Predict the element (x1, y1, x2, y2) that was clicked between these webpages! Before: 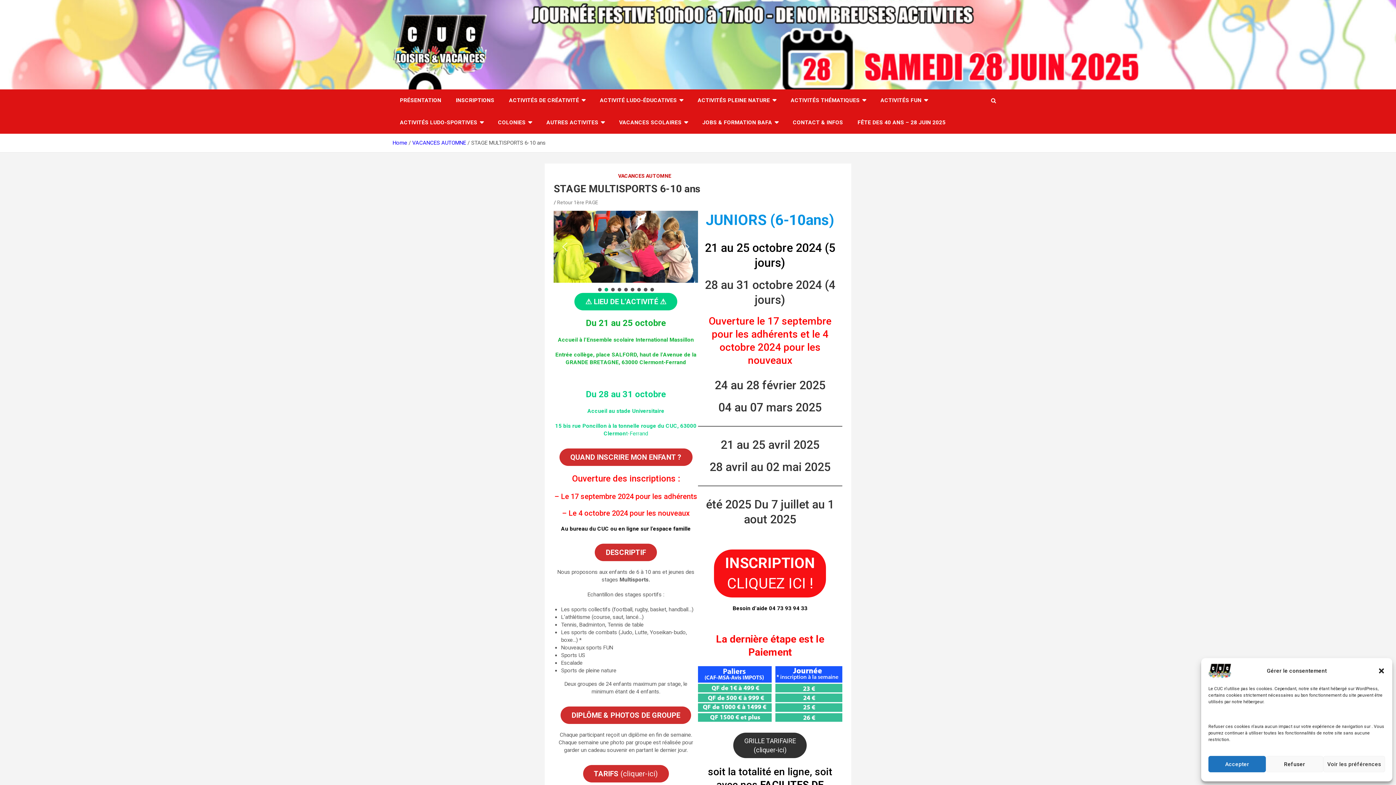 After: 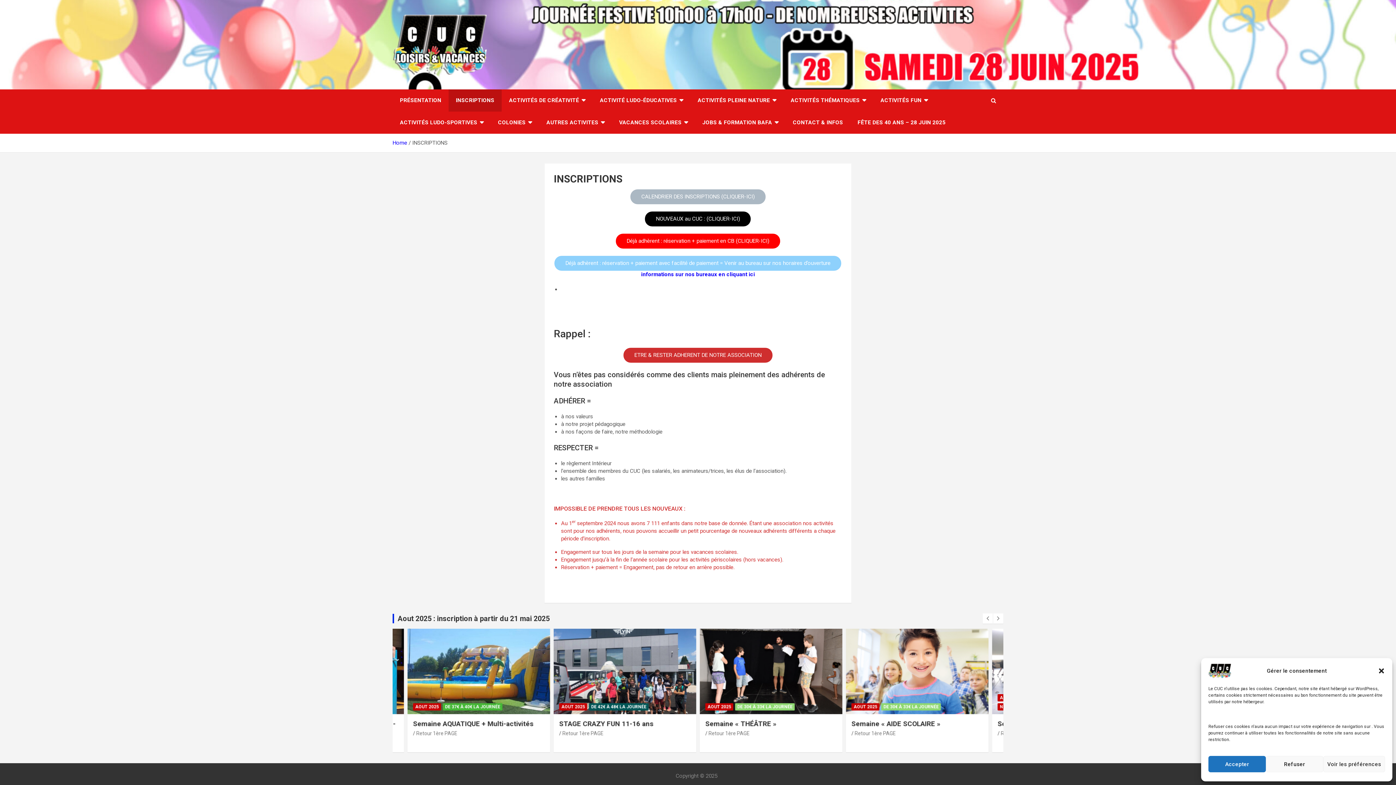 Action: label: INSCRIPTIONS bbox: (448, 89, 501, 111)